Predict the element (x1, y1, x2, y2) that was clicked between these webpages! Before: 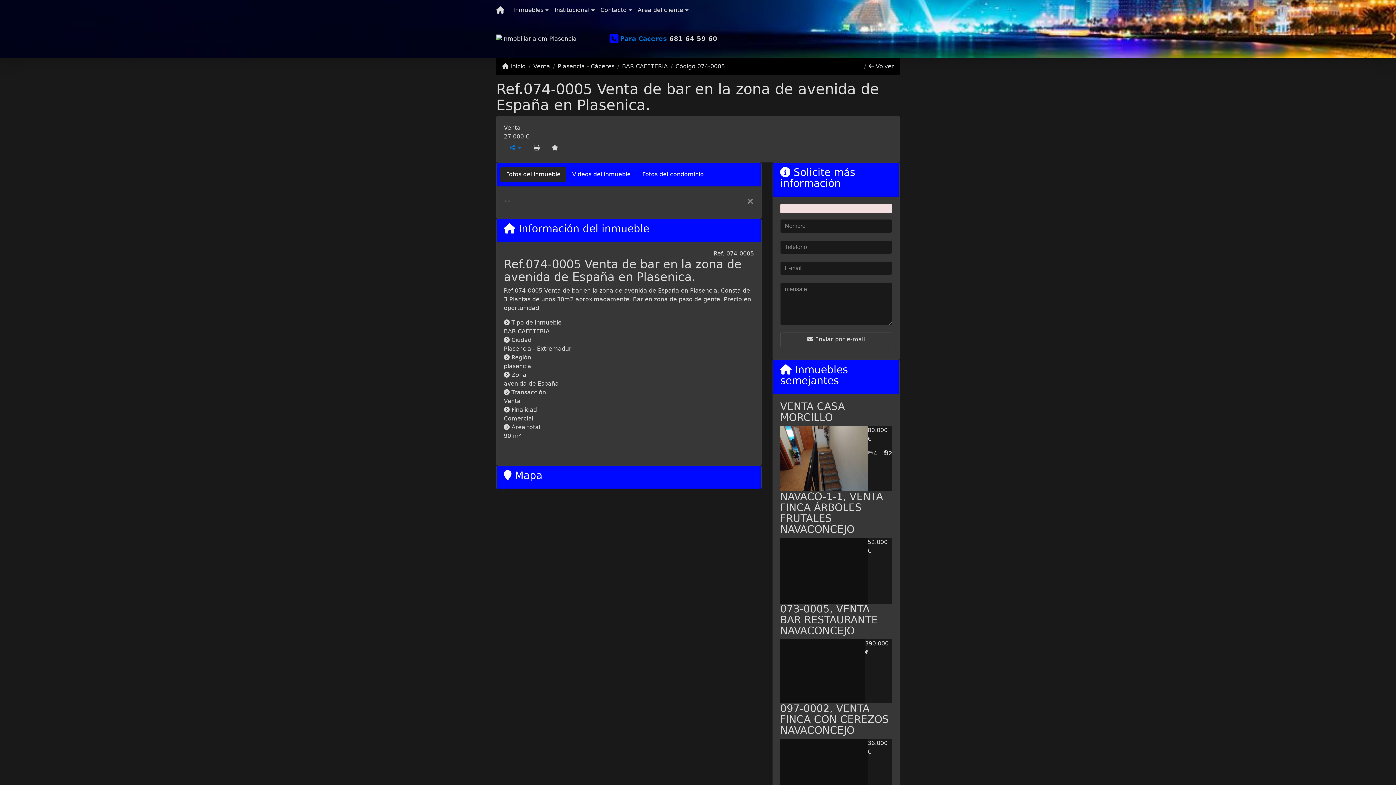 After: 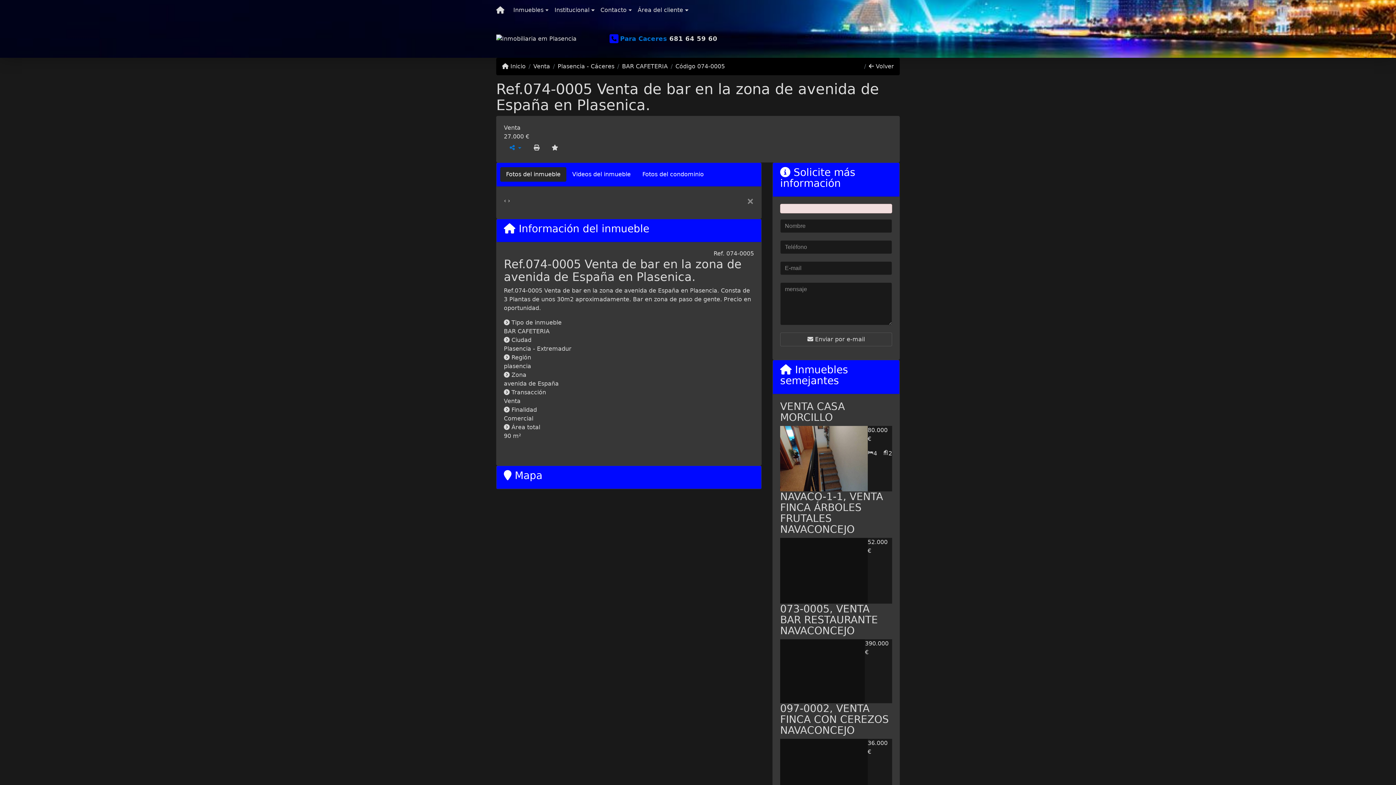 Action: bbox: (500, 167, 566, 181) label: Fotos del inmueble